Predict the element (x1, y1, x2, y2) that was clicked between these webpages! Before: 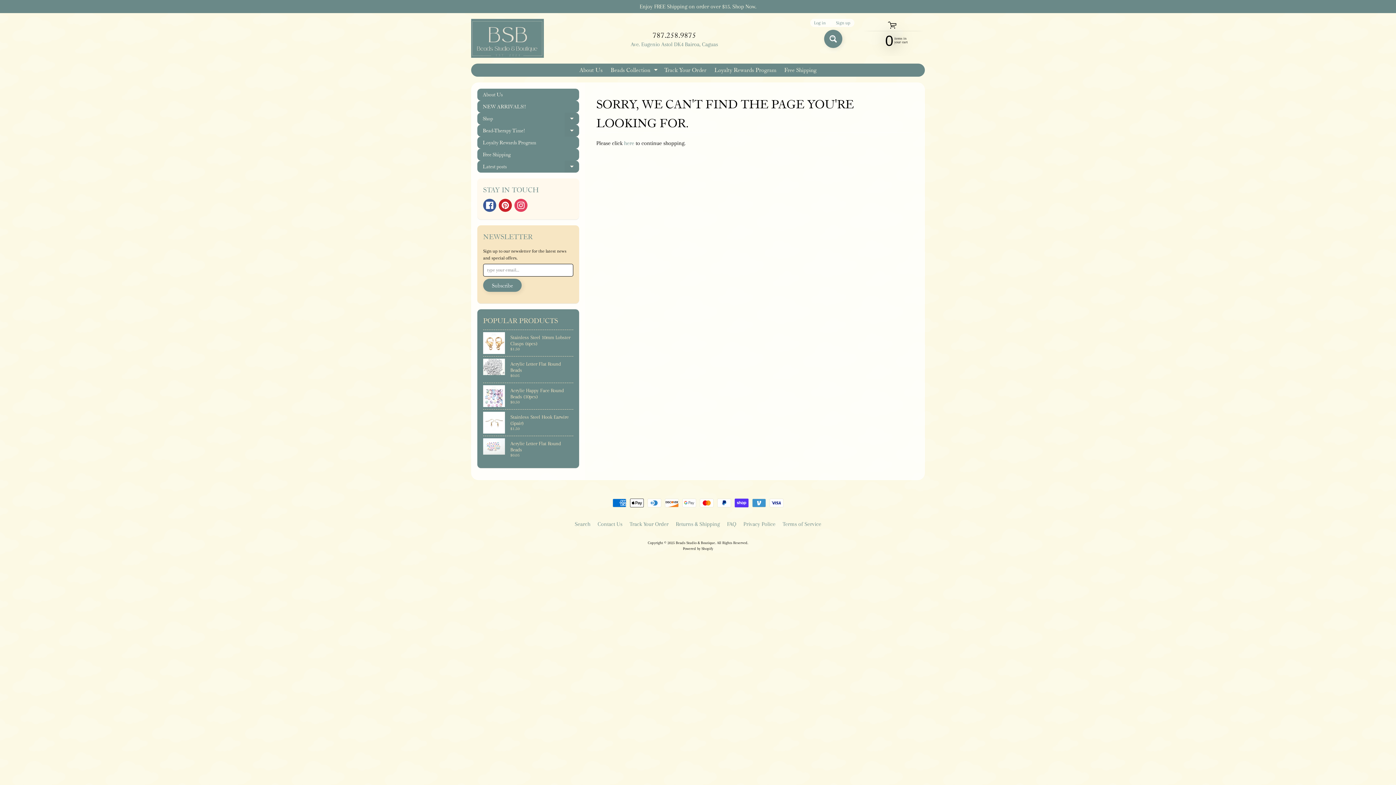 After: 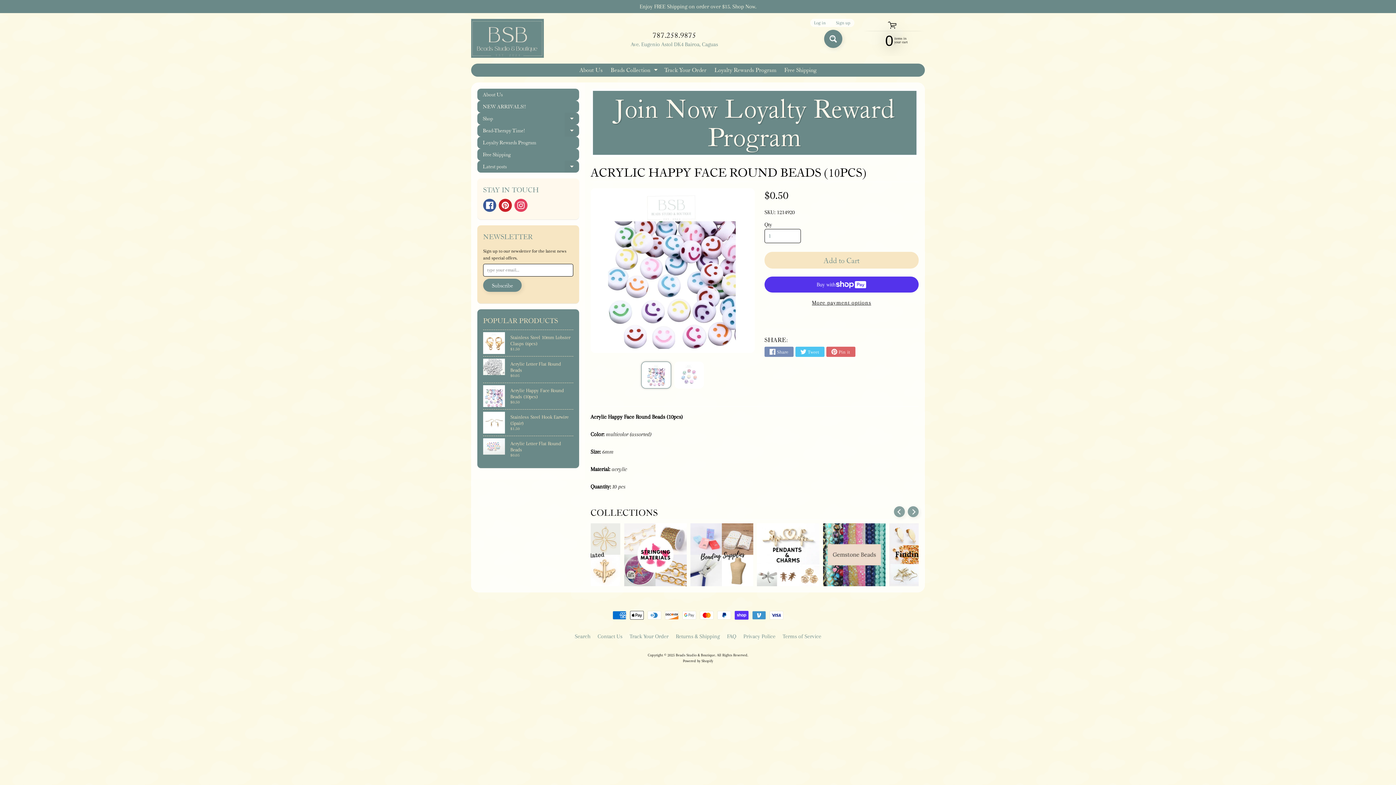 Action: bbox: (483, 383, 573, 409) label: Acrylic Happy Face Round Beads (10pcs)
$0.50